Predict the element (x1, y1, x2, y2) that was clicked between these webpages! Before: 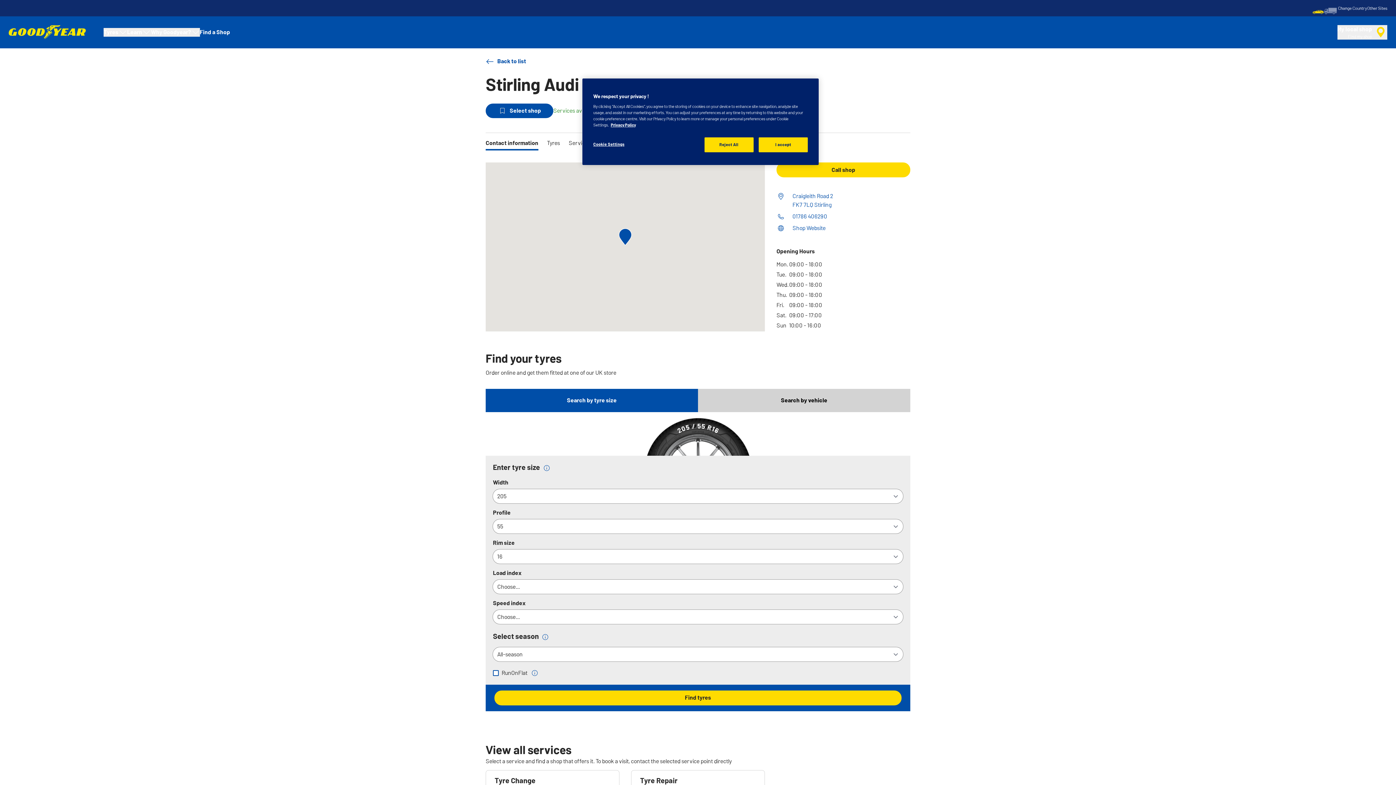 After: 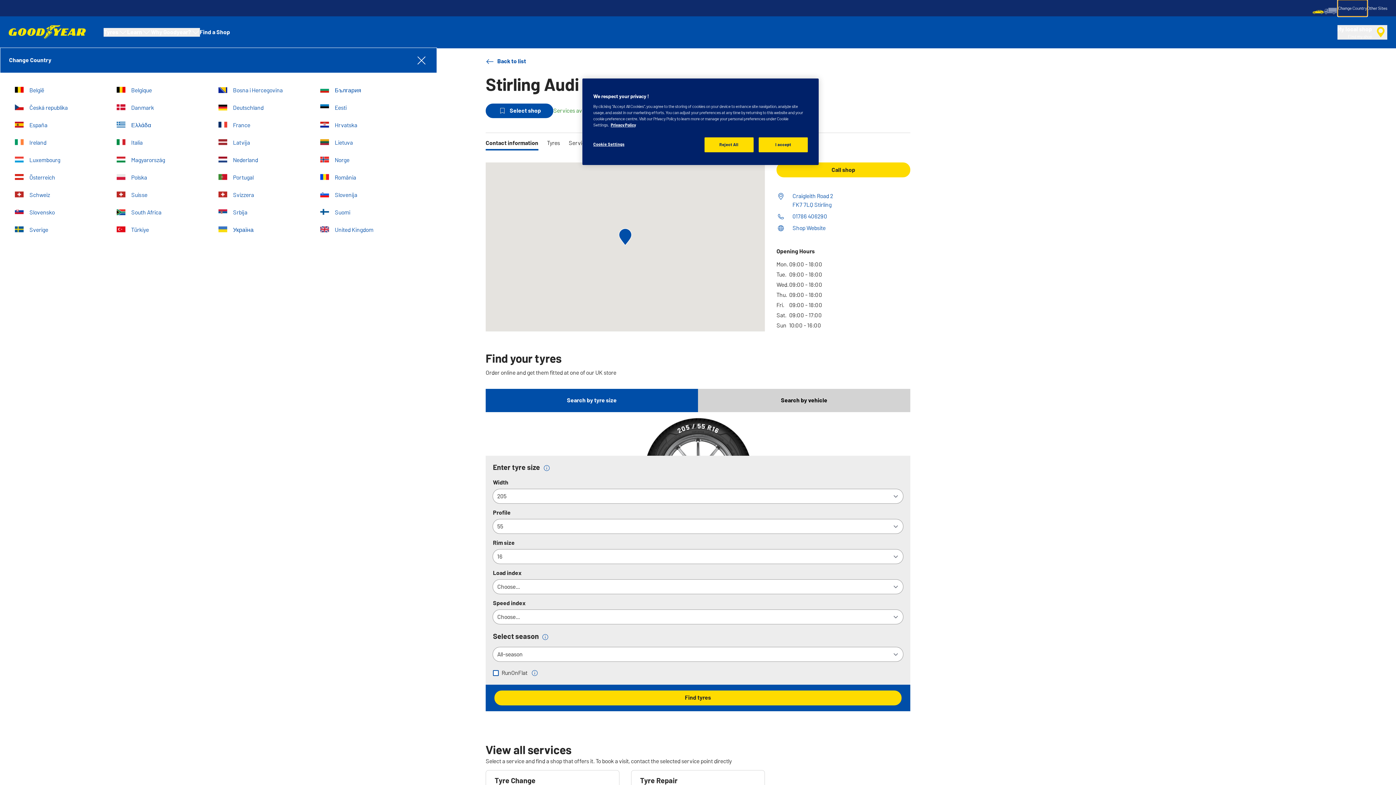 Action: label: Change Country bbox: (1338, 0, 1367, 16)